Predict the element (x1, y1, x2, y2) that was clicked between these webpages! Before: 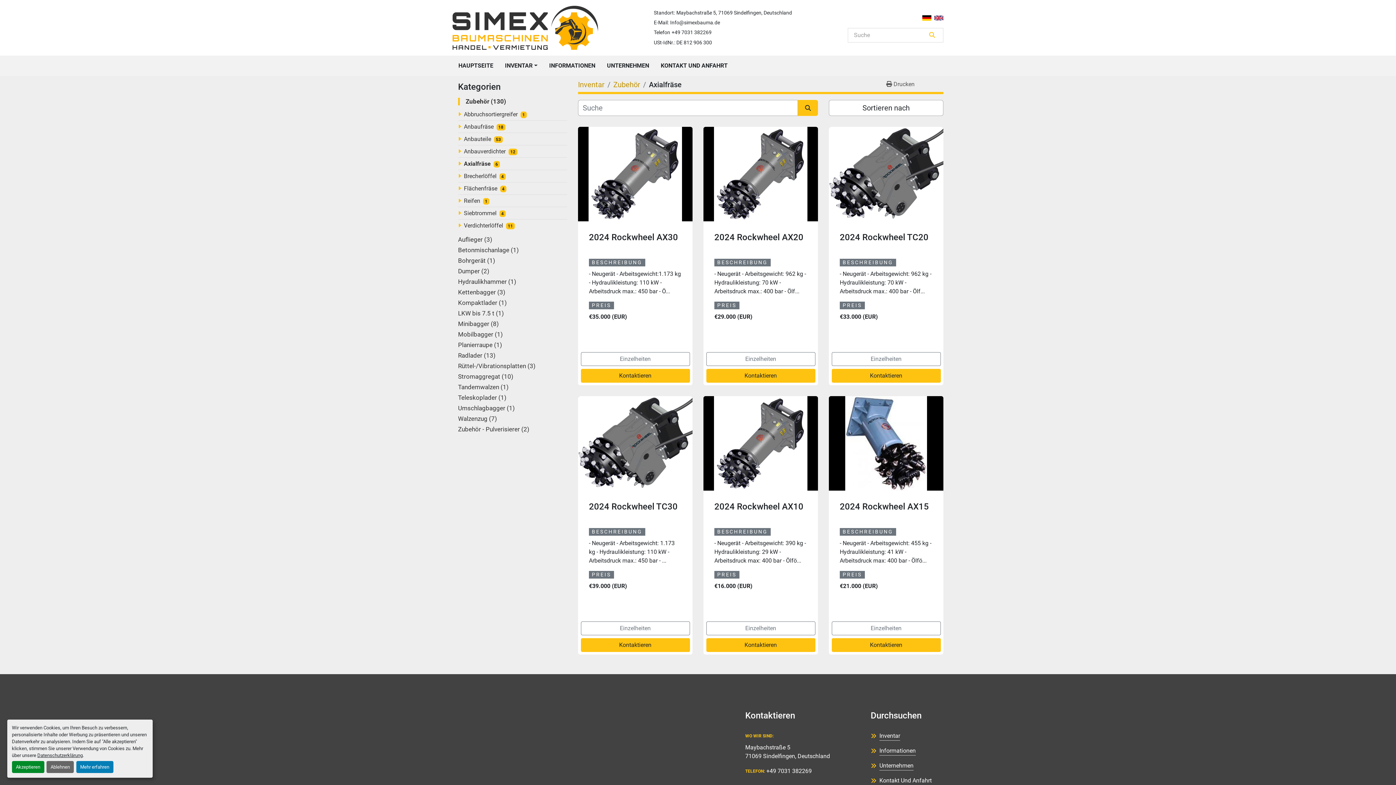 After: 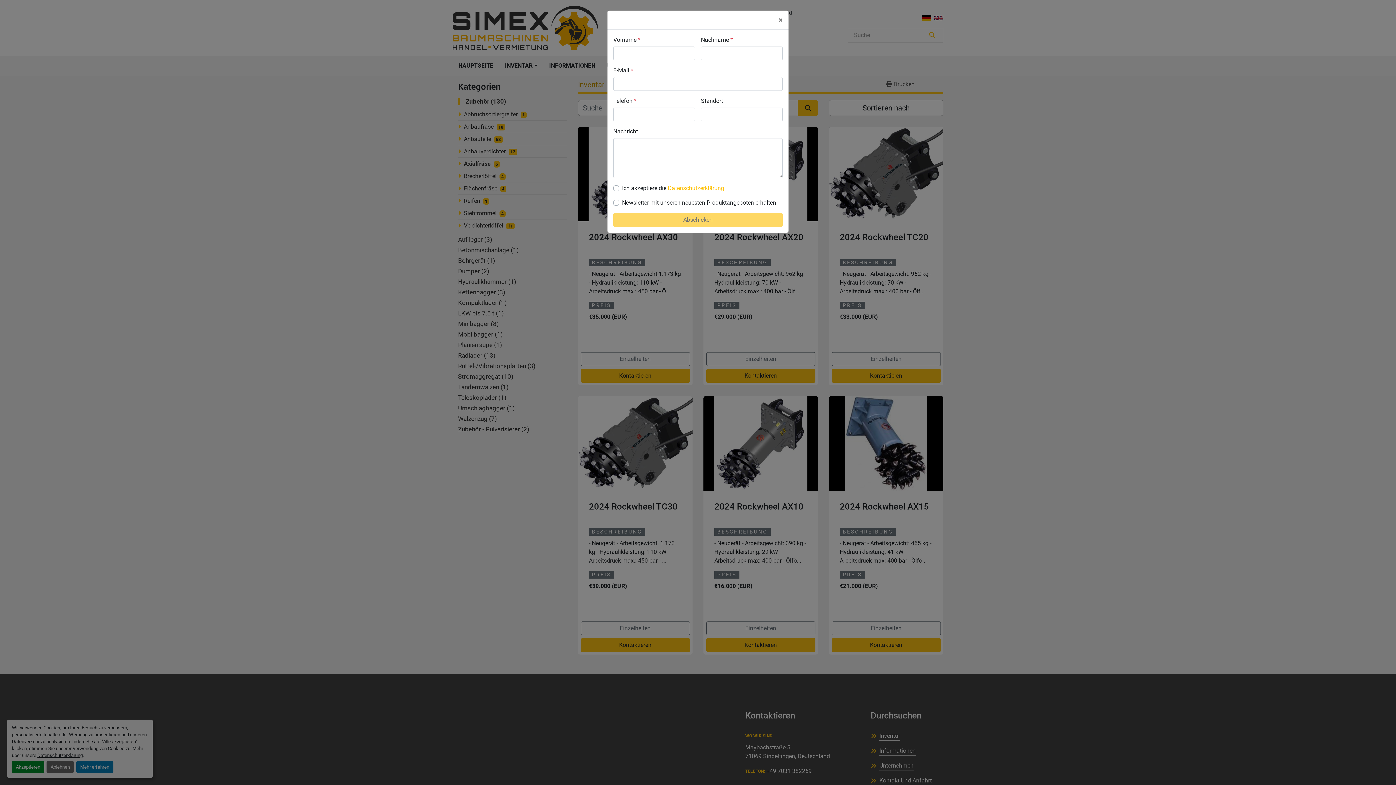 Action: bbox: (580, 638, 690, 652) label: Kontaktieren